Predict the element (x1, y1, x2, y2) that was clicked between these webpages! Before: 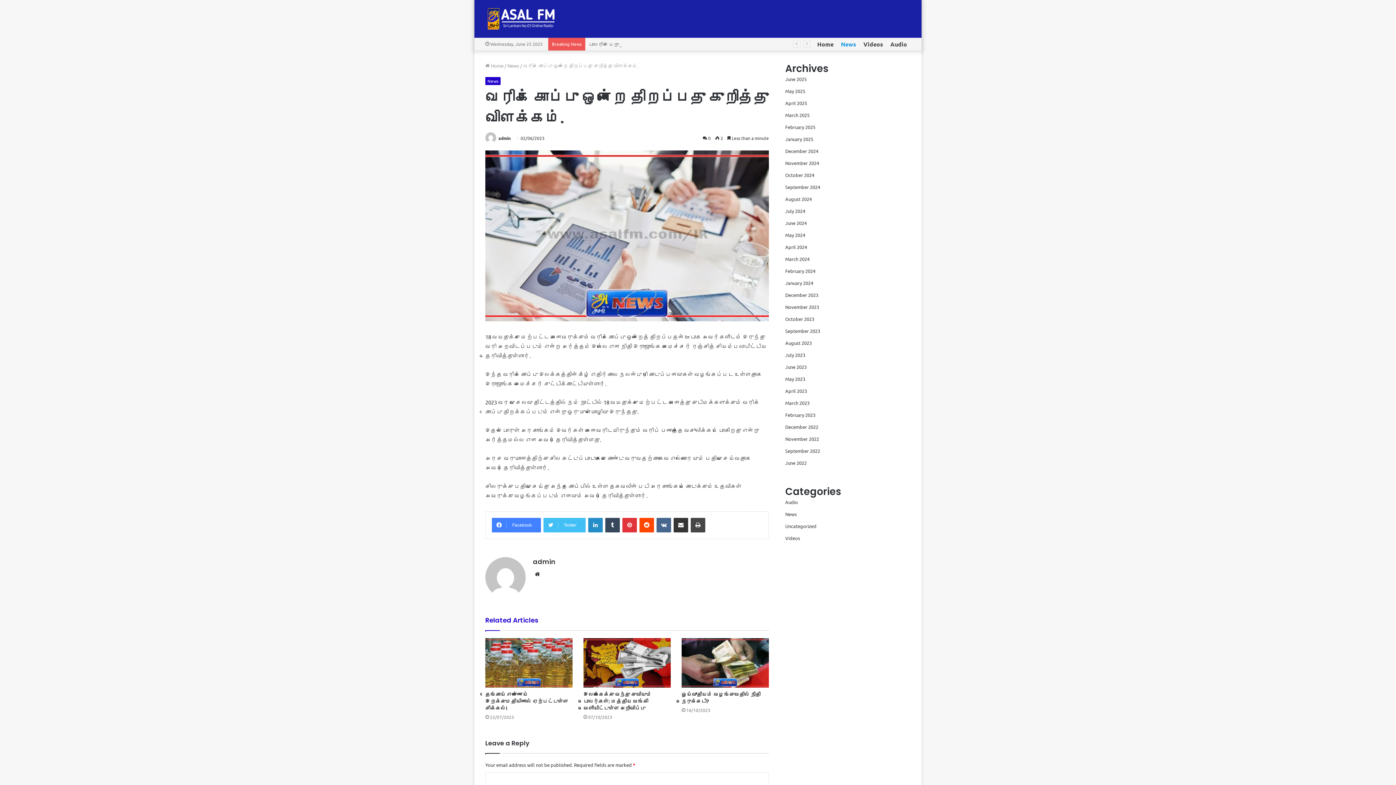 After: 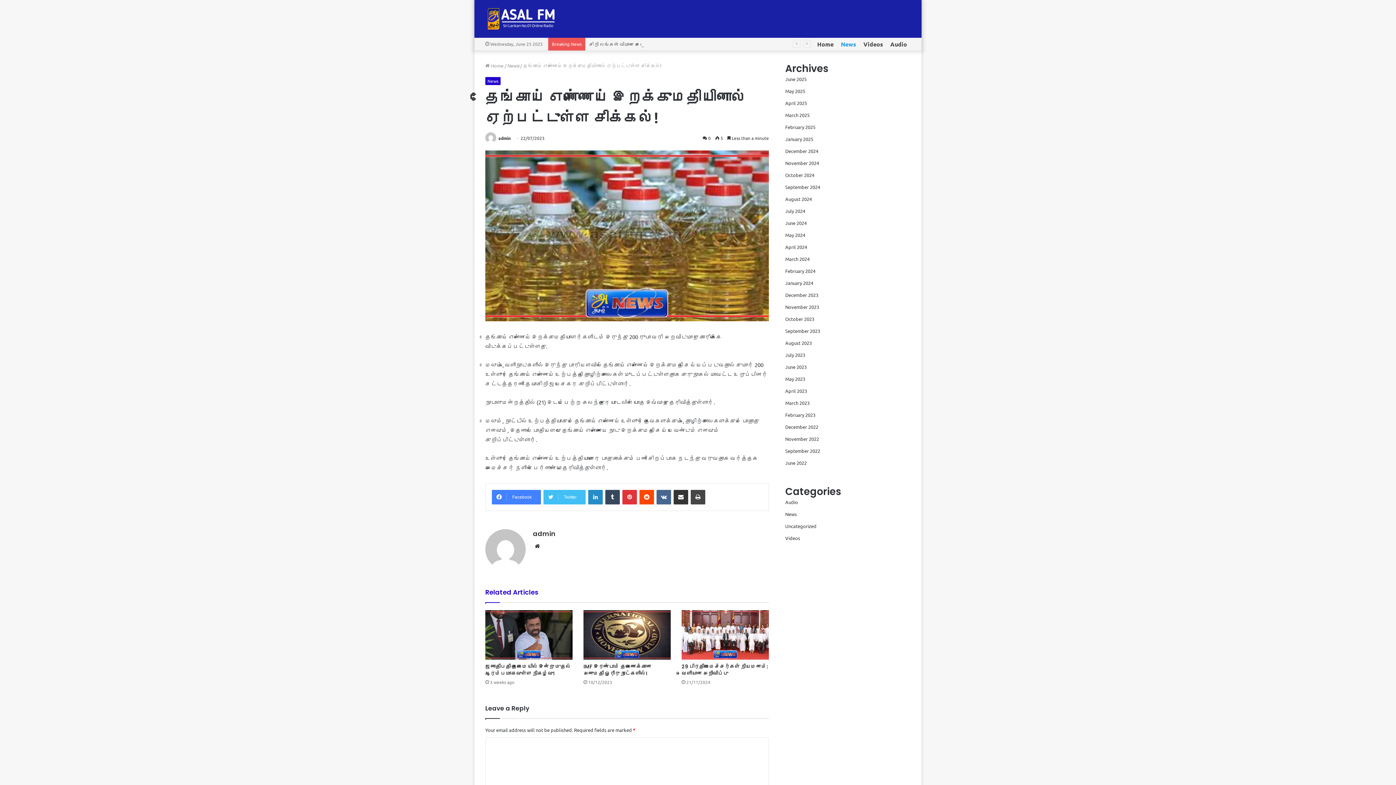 Action: label: தேங்காய் எண்ணெய் இறக்குமதியினால் ஏற்பட்டுள்ள சிக்கல்! bbox: (485, 691, 568, 712)